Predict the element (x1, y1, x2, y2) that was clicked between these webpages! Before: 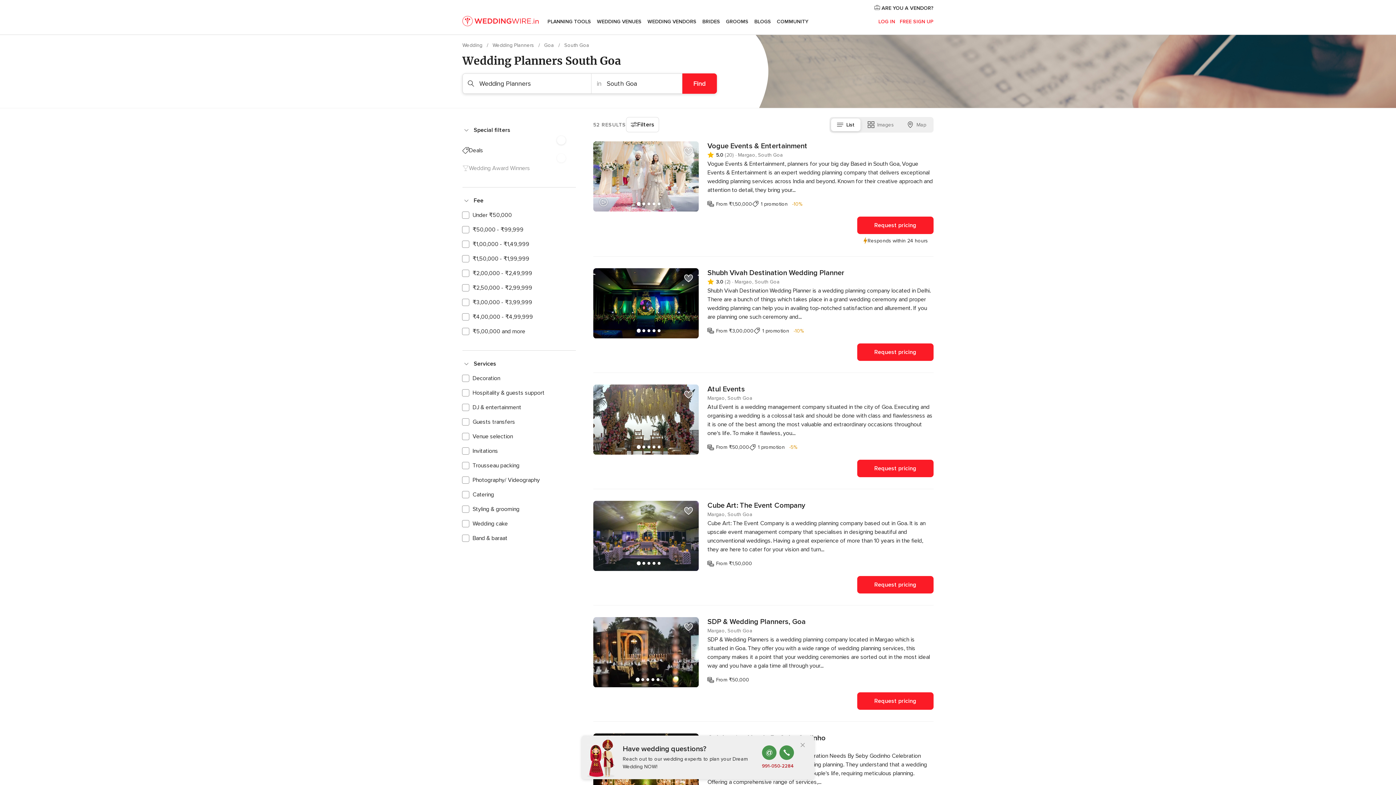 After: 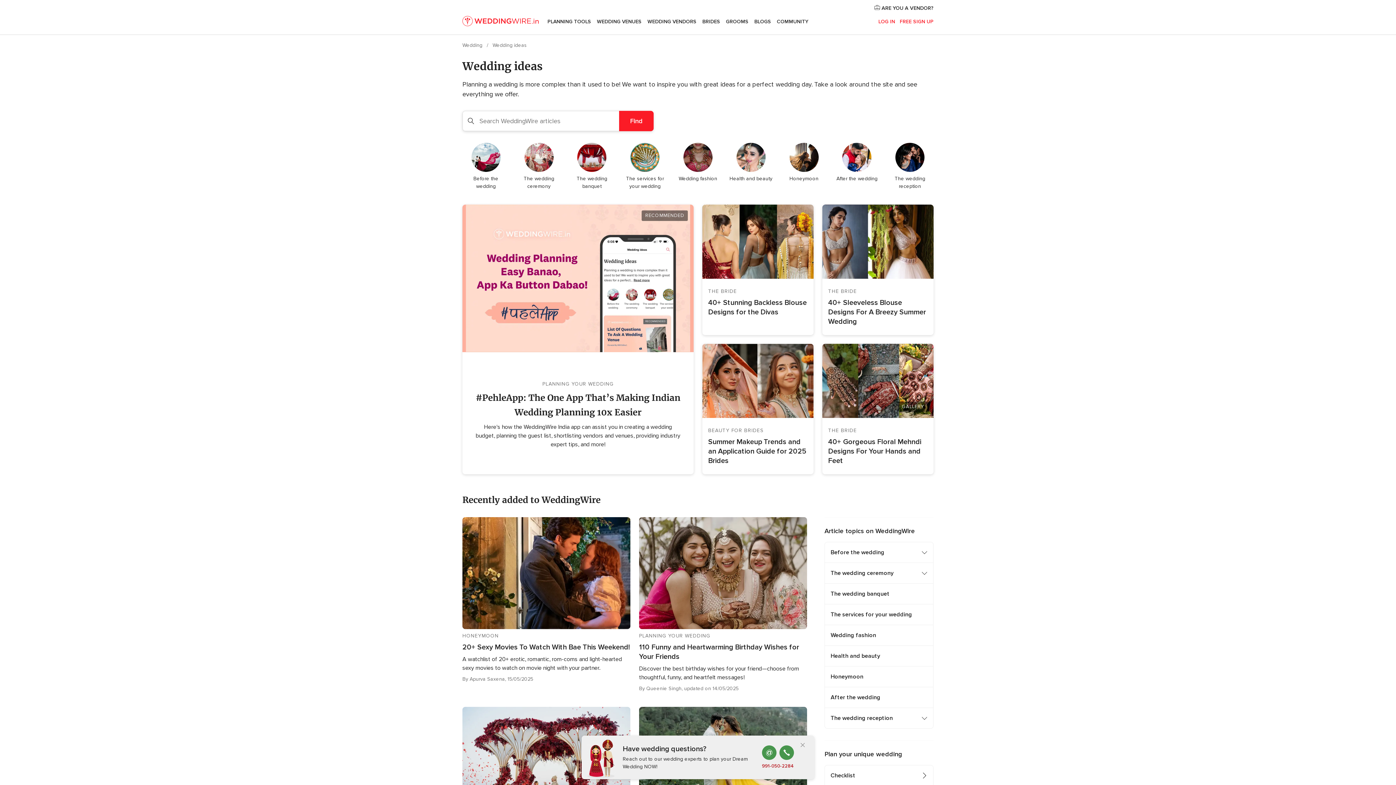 Action: bbox: (751, 9, 774, 34) label: BLOGS